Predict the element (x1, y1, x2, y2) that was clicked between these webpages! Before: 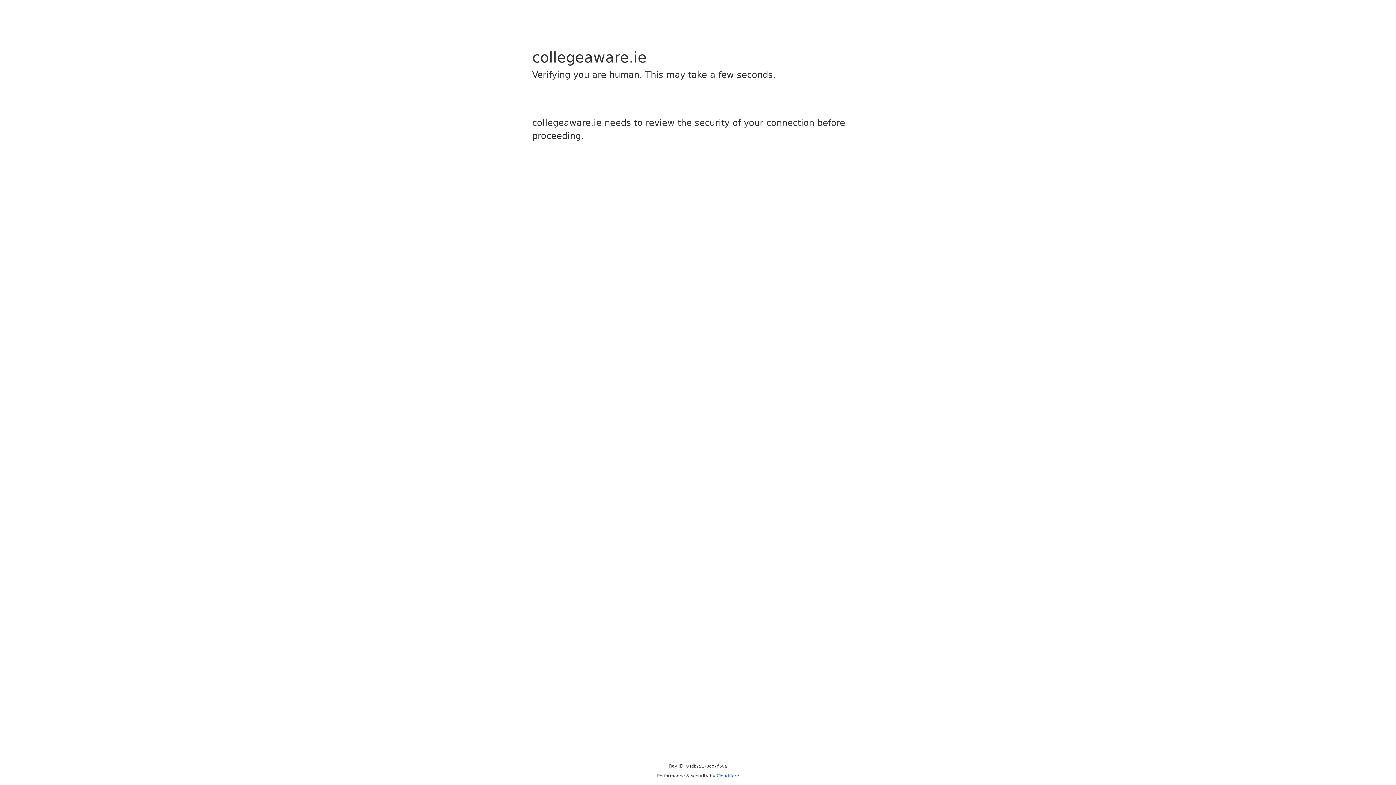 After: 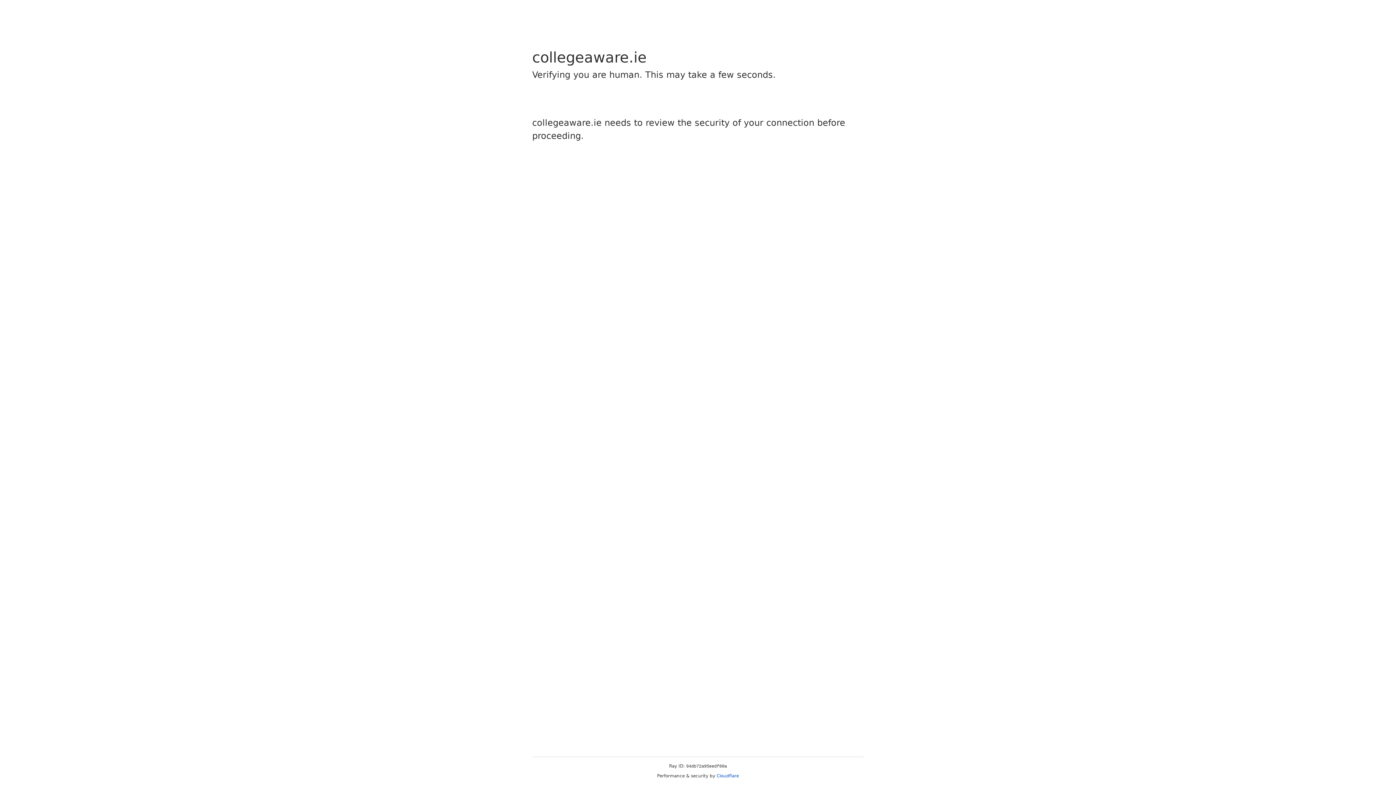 Action: bbox: (716, 773, 739, 778) label: Cloudflare